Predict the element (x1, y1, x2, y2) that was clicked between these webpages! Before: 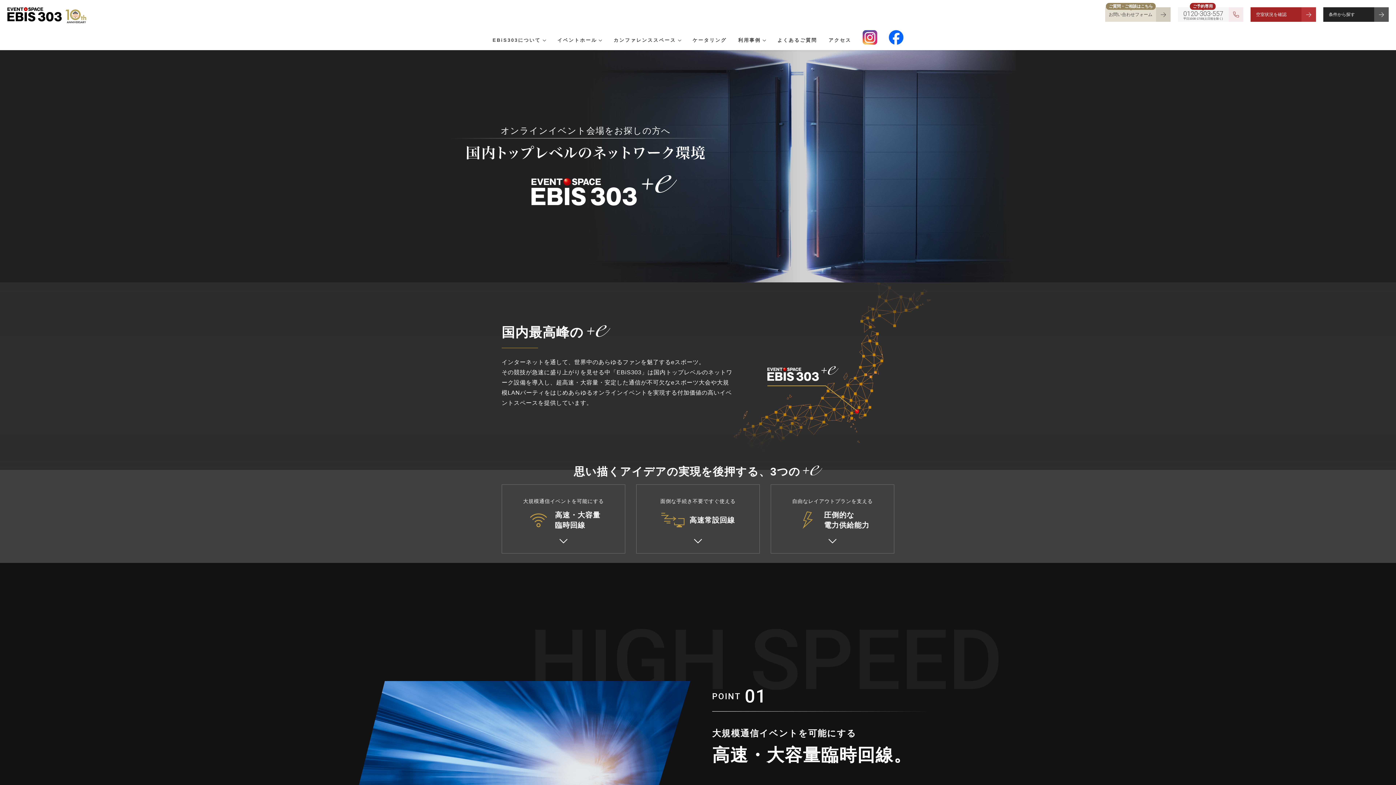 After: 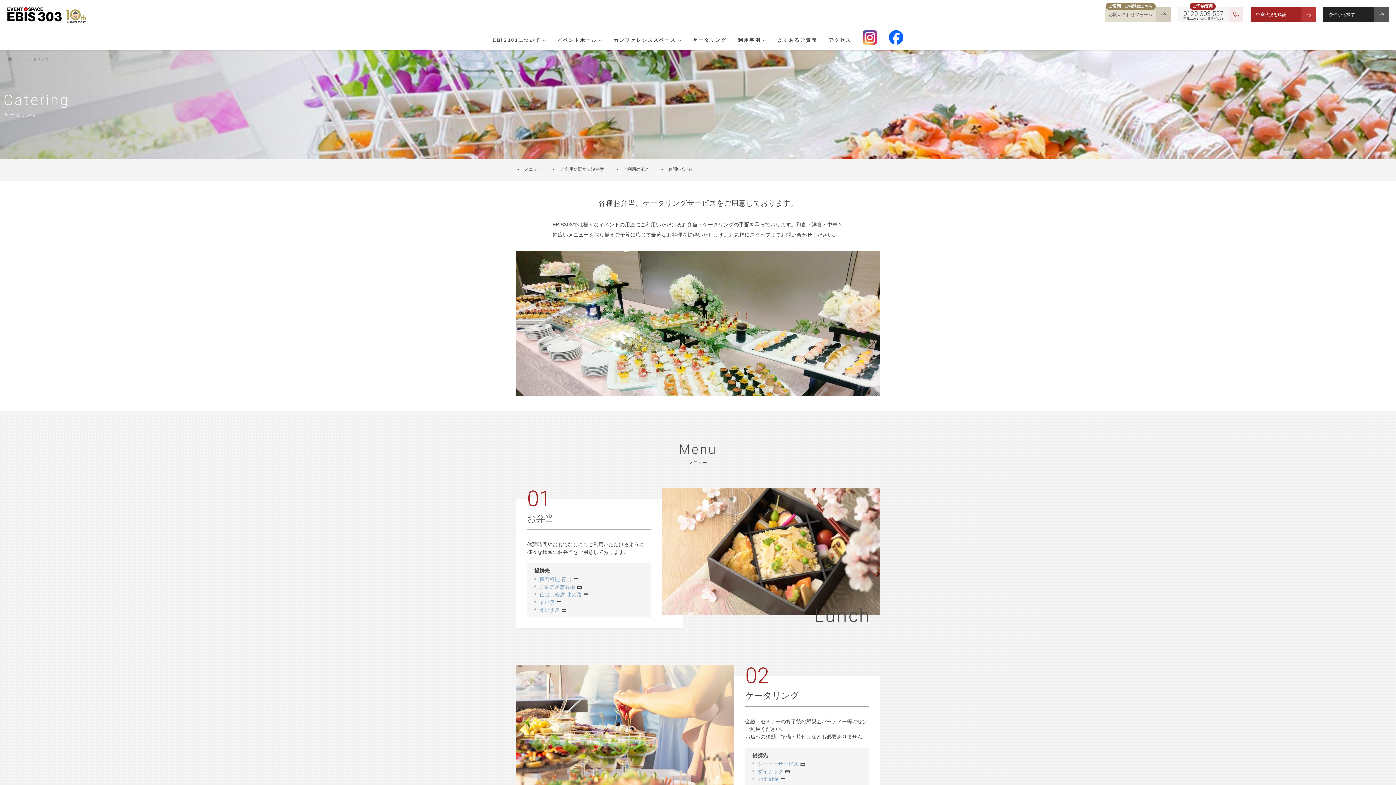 Action: label: ケータリング bbox: (692, 37, 726, 49)